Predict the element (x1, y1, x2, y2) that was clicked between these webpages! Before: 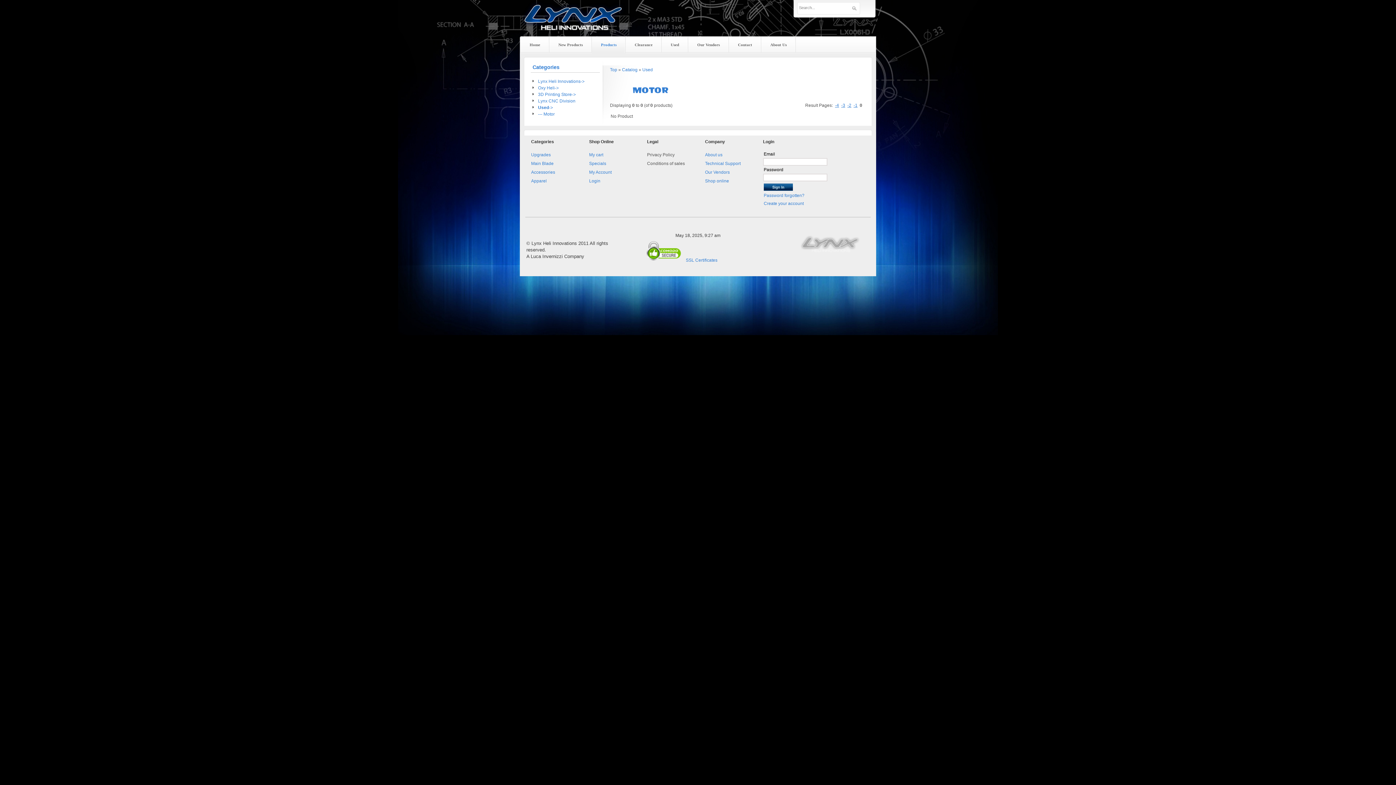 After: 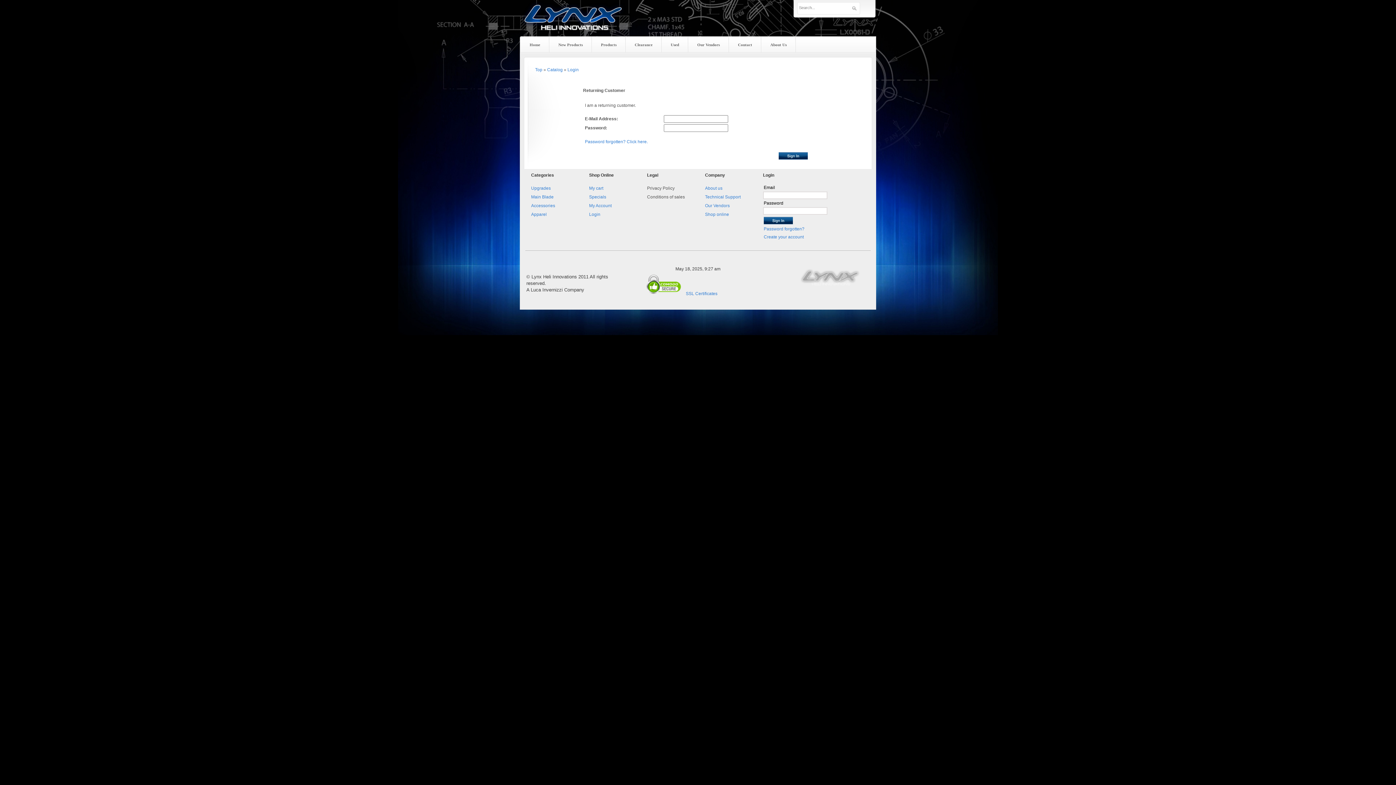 Action: bbox: (589, 178, 600, 183) label: Login